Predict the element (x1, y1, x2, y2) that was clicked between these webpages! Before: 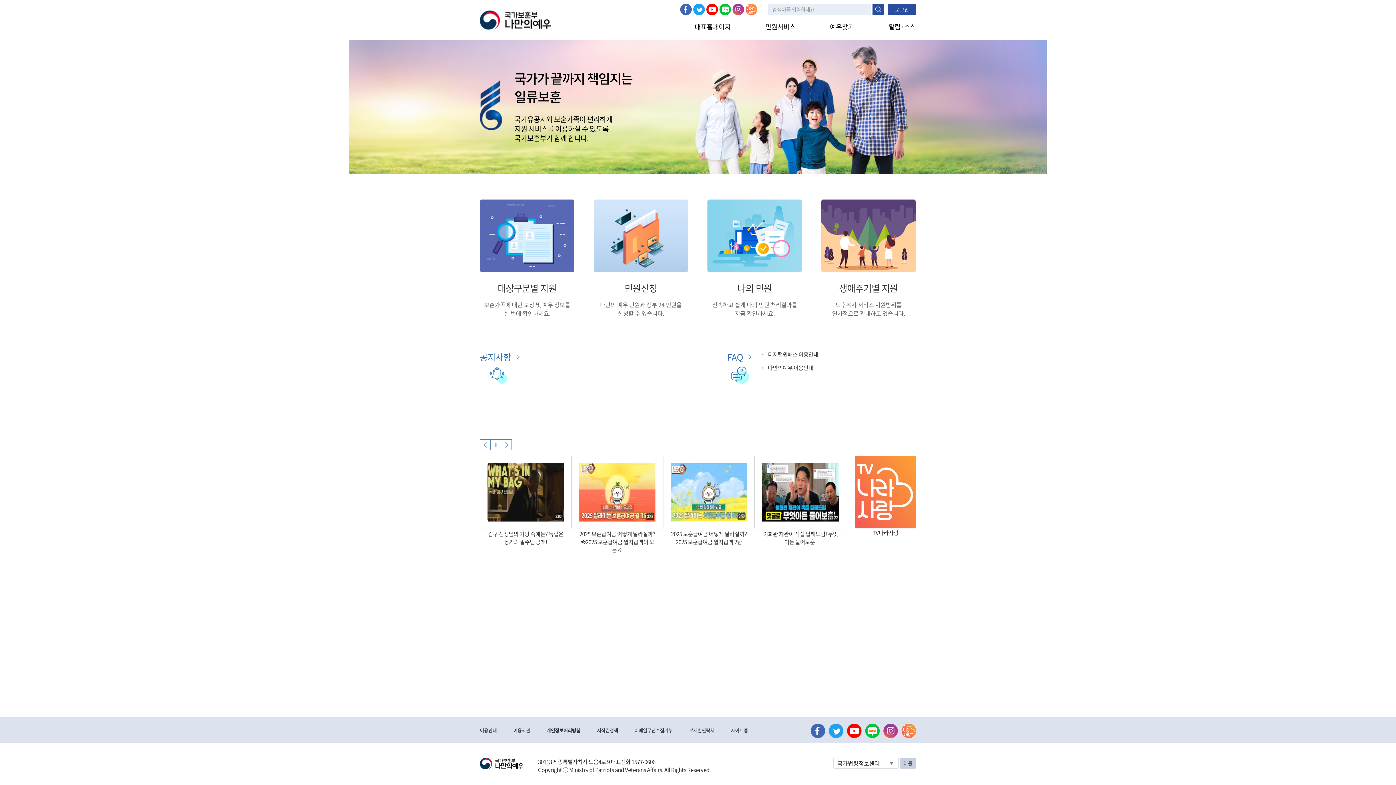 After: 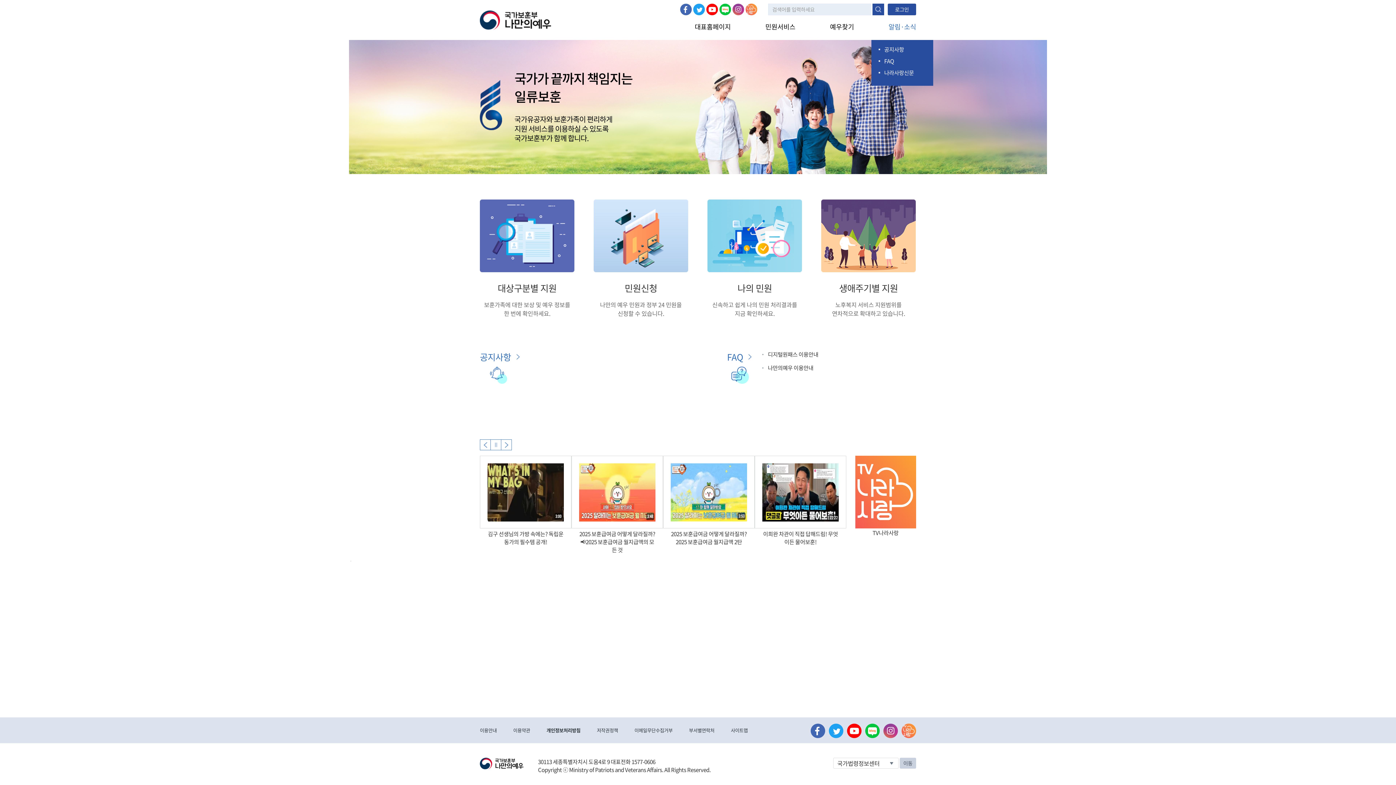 Action: bbox: (888, 21, 916, 46) label: 알림·소식